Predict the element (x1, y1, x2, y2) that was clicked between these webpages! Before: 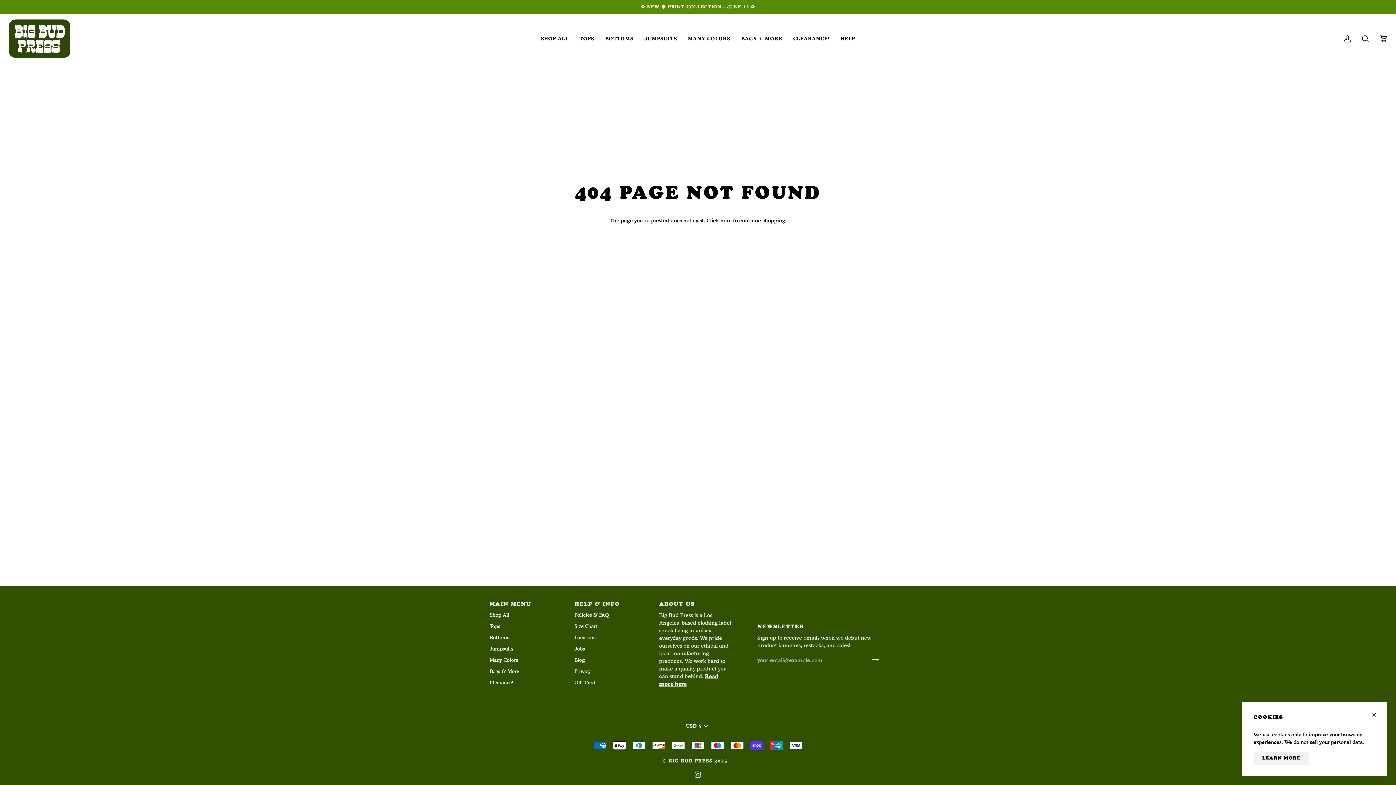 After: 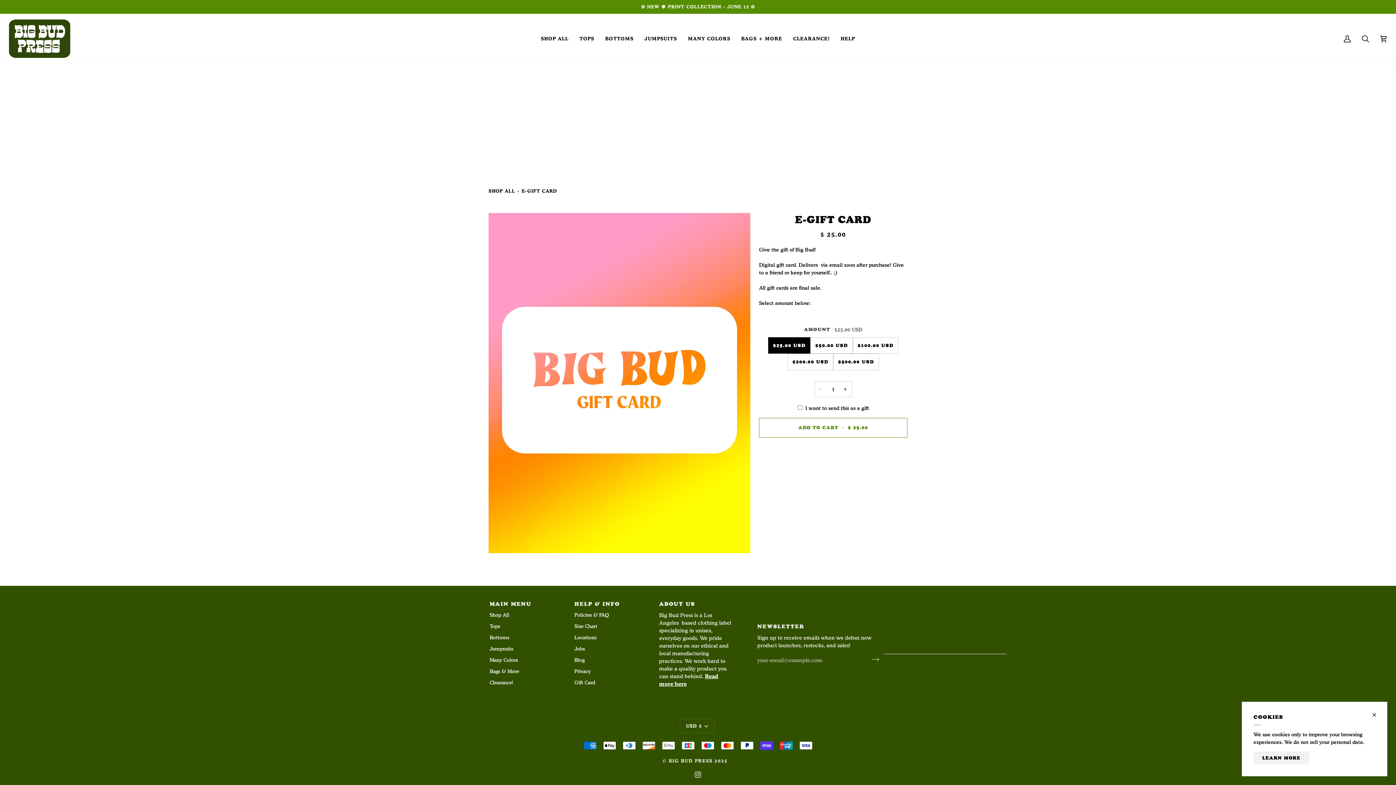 Action: label: Gift Card bbox: (574, 680, 595, 686)